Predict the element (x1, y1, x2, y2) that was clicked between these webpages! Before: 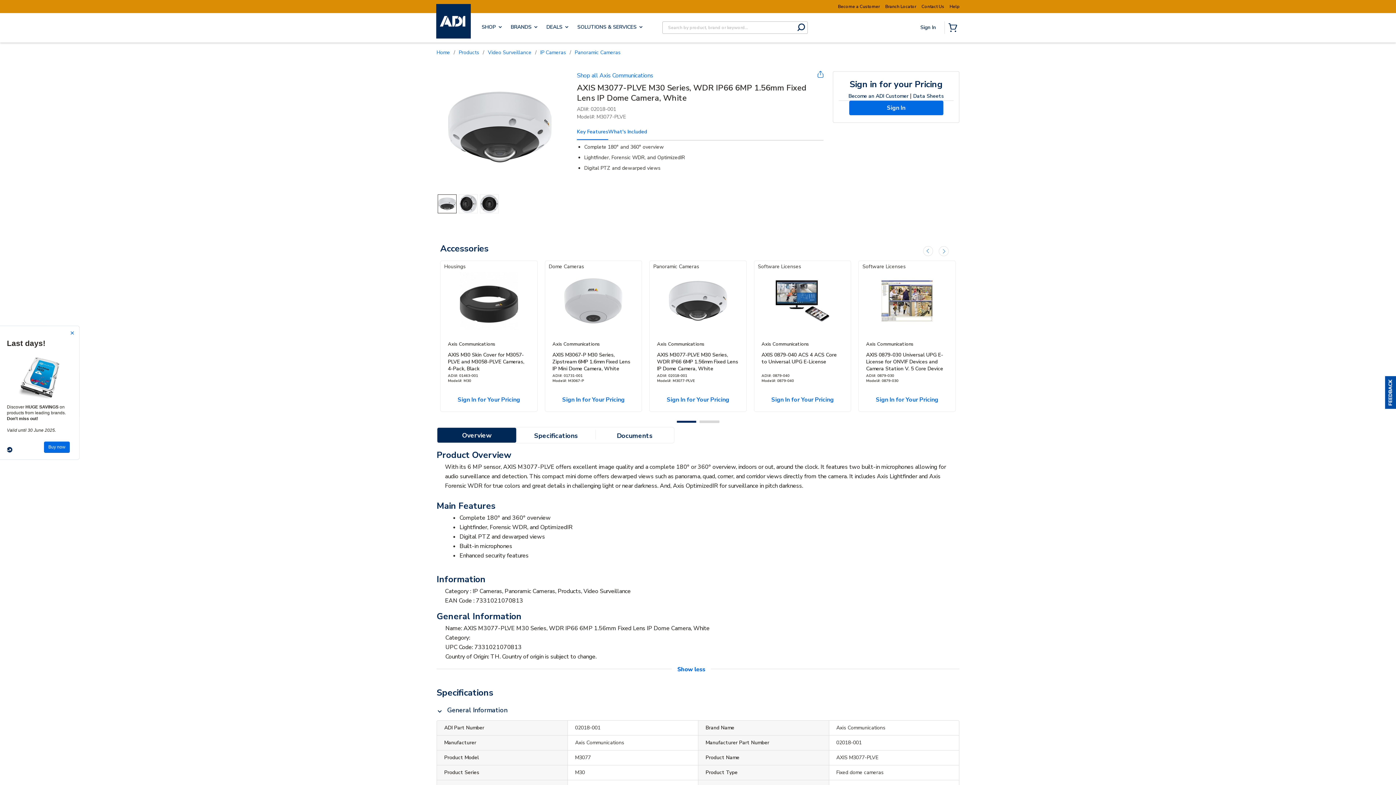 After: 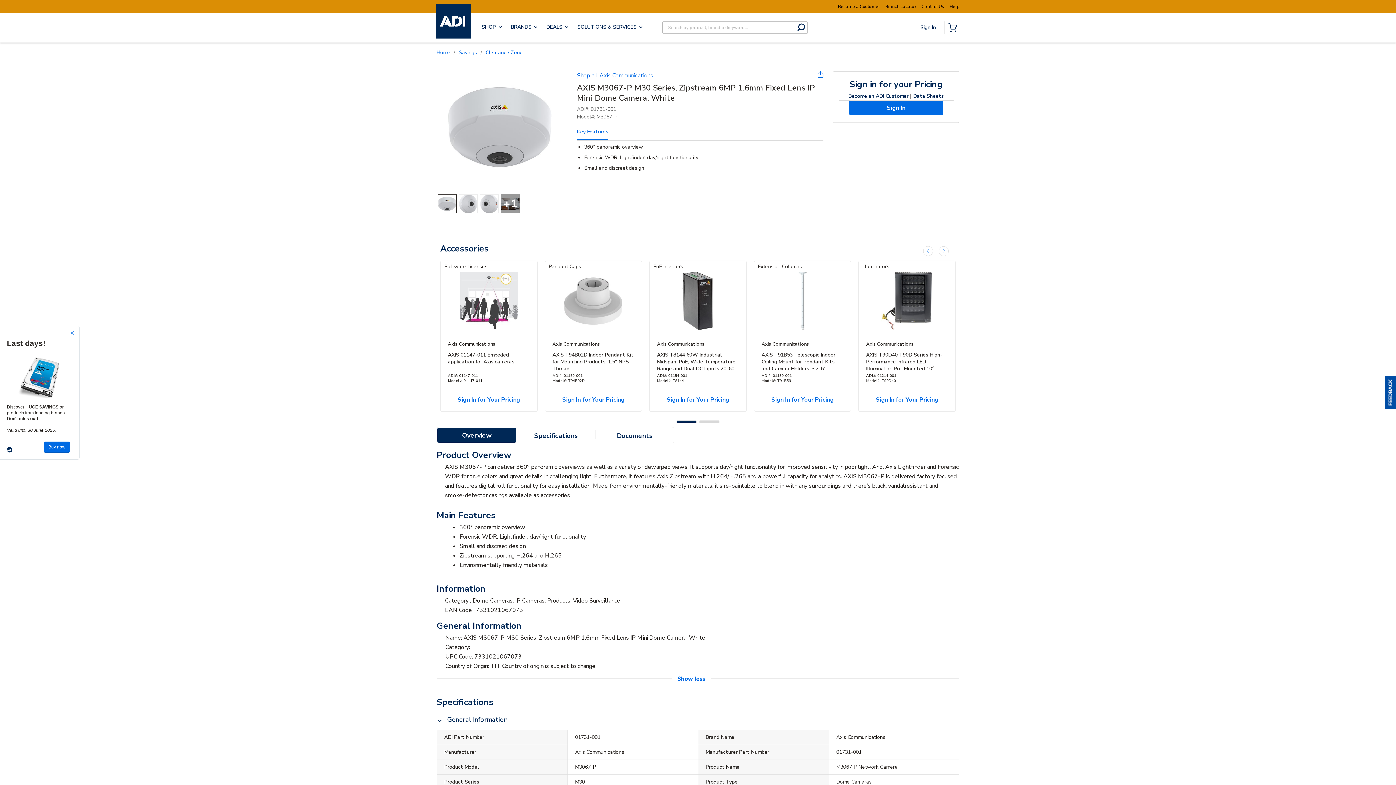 Action: bbox: (552, 271, 634, 330)